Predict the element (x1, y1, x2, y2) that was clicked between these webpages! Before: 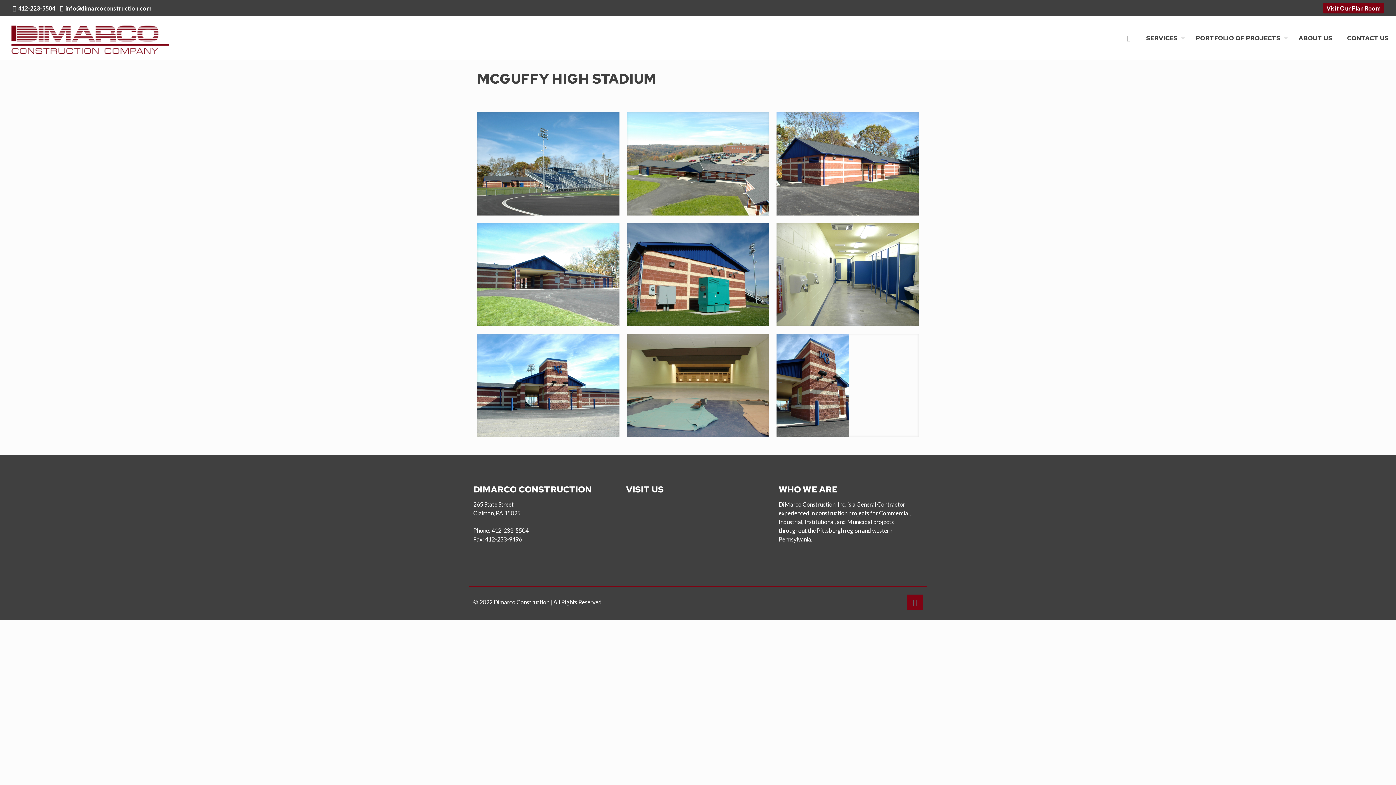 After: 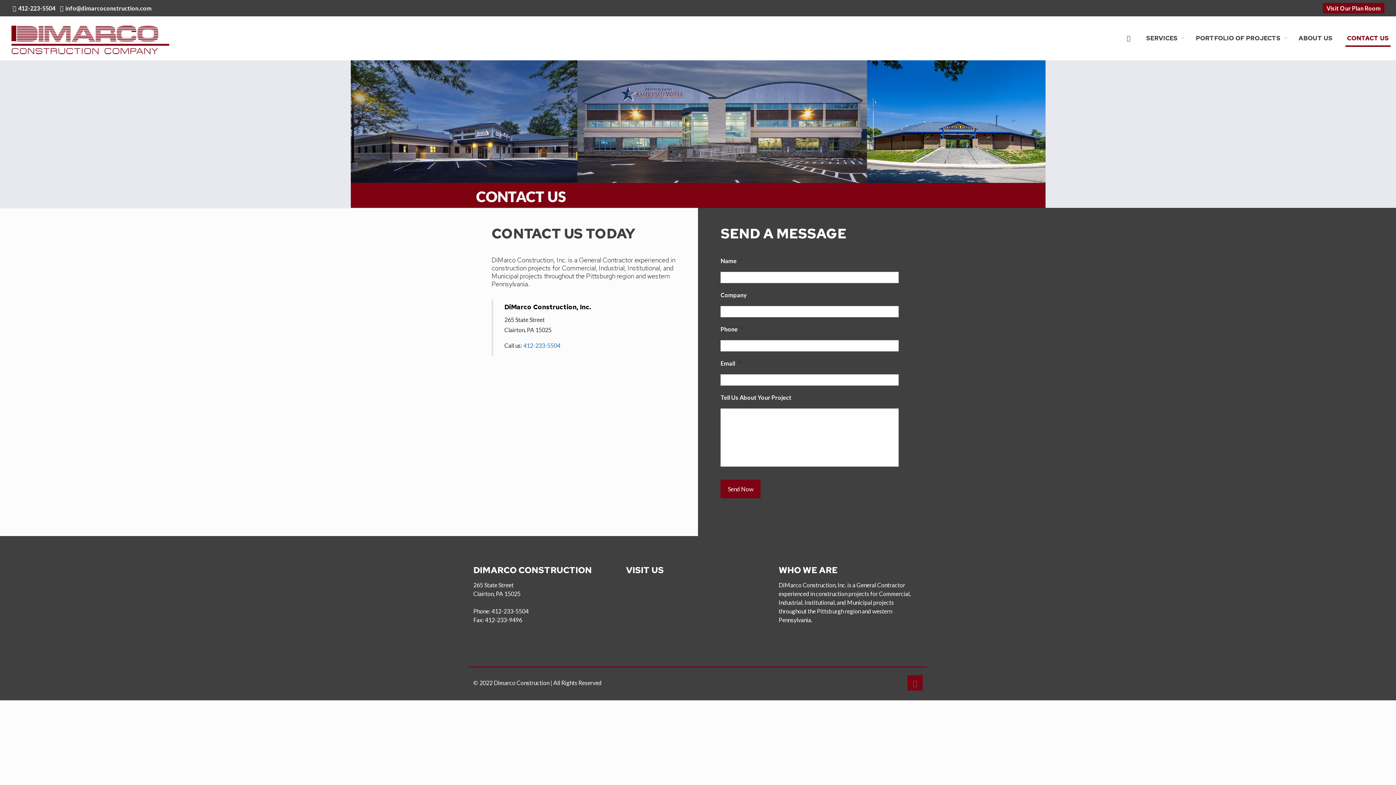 Action: label: CONTACT US bbox: (1340, 16, 1396, 60)